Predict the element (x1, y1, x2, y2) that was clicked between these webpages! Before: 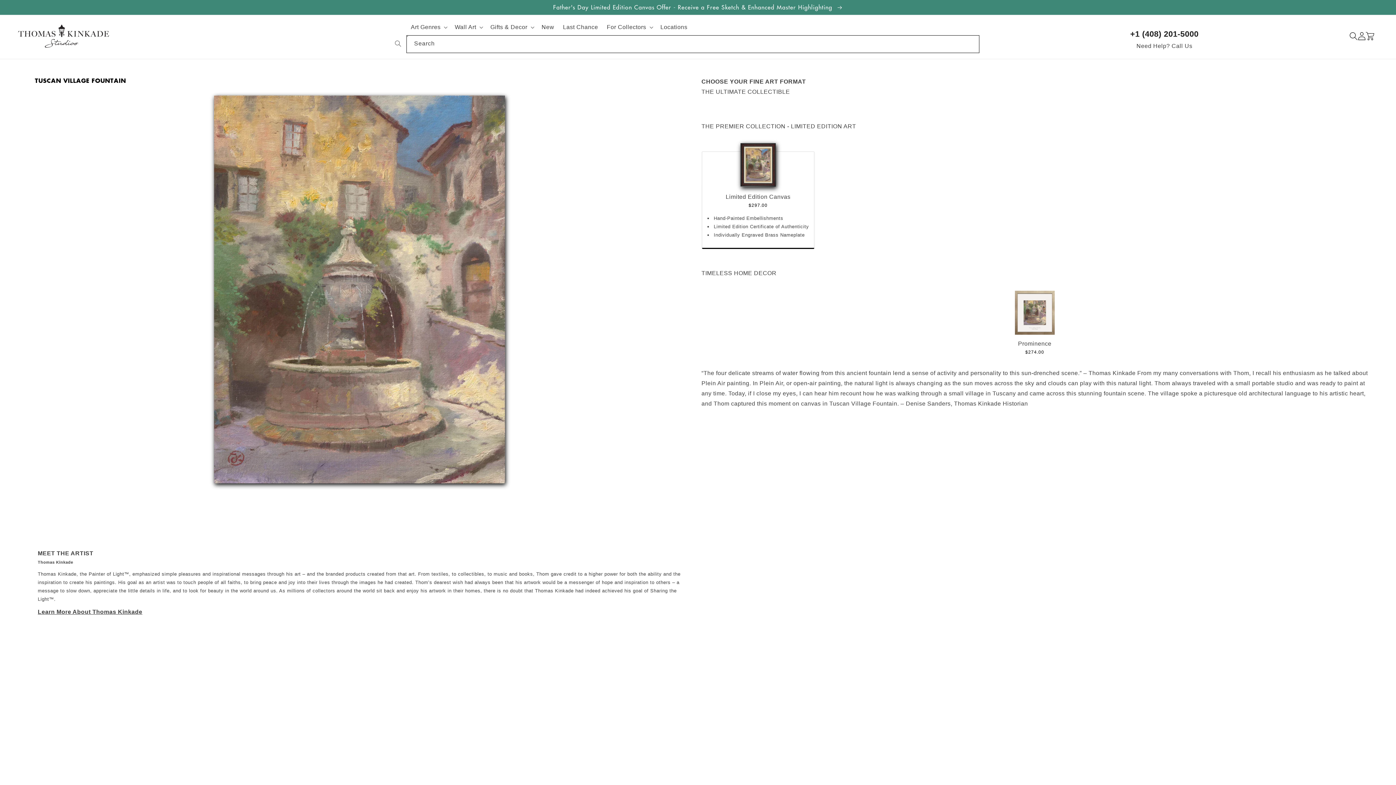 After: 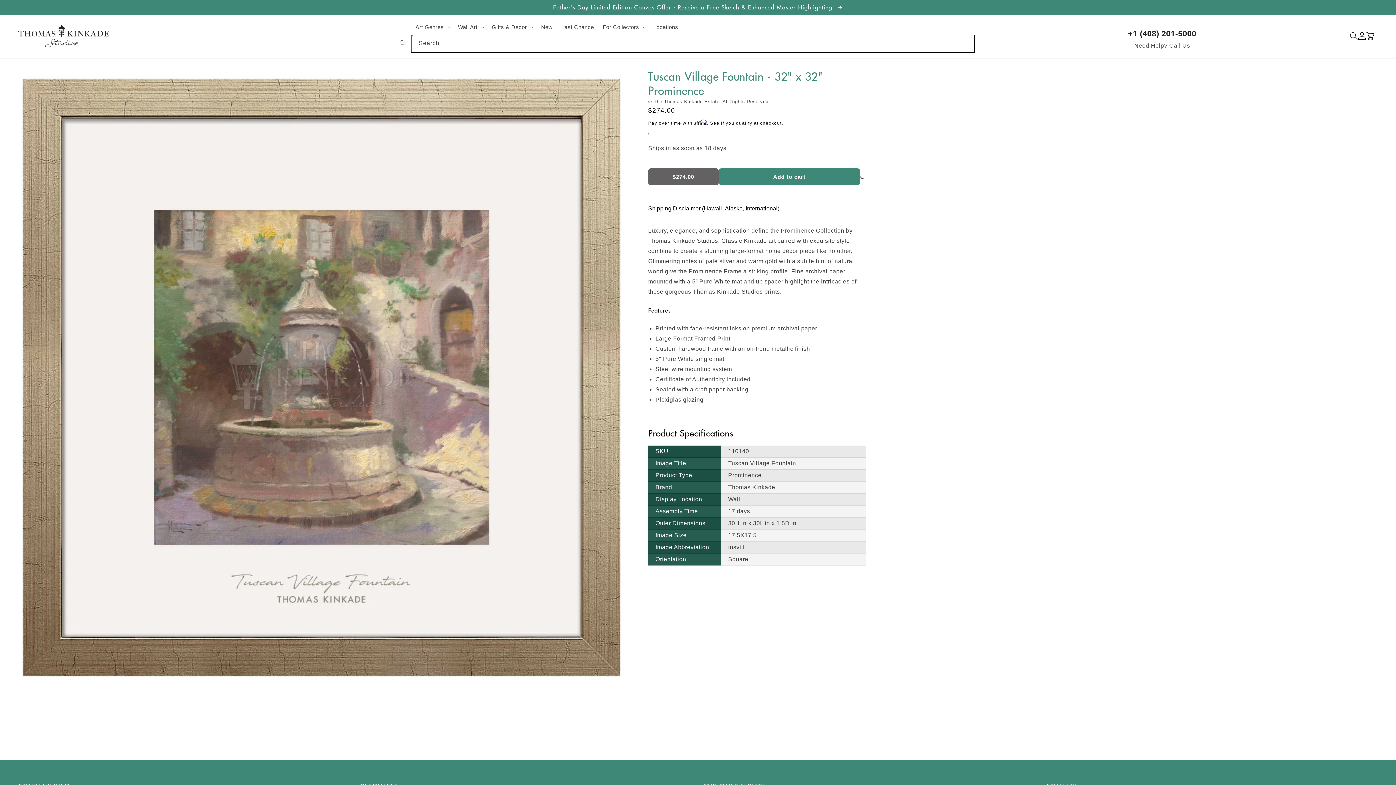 Action: label: Prominence

$274.00 bbox: (1012, 290, 1057, 355)